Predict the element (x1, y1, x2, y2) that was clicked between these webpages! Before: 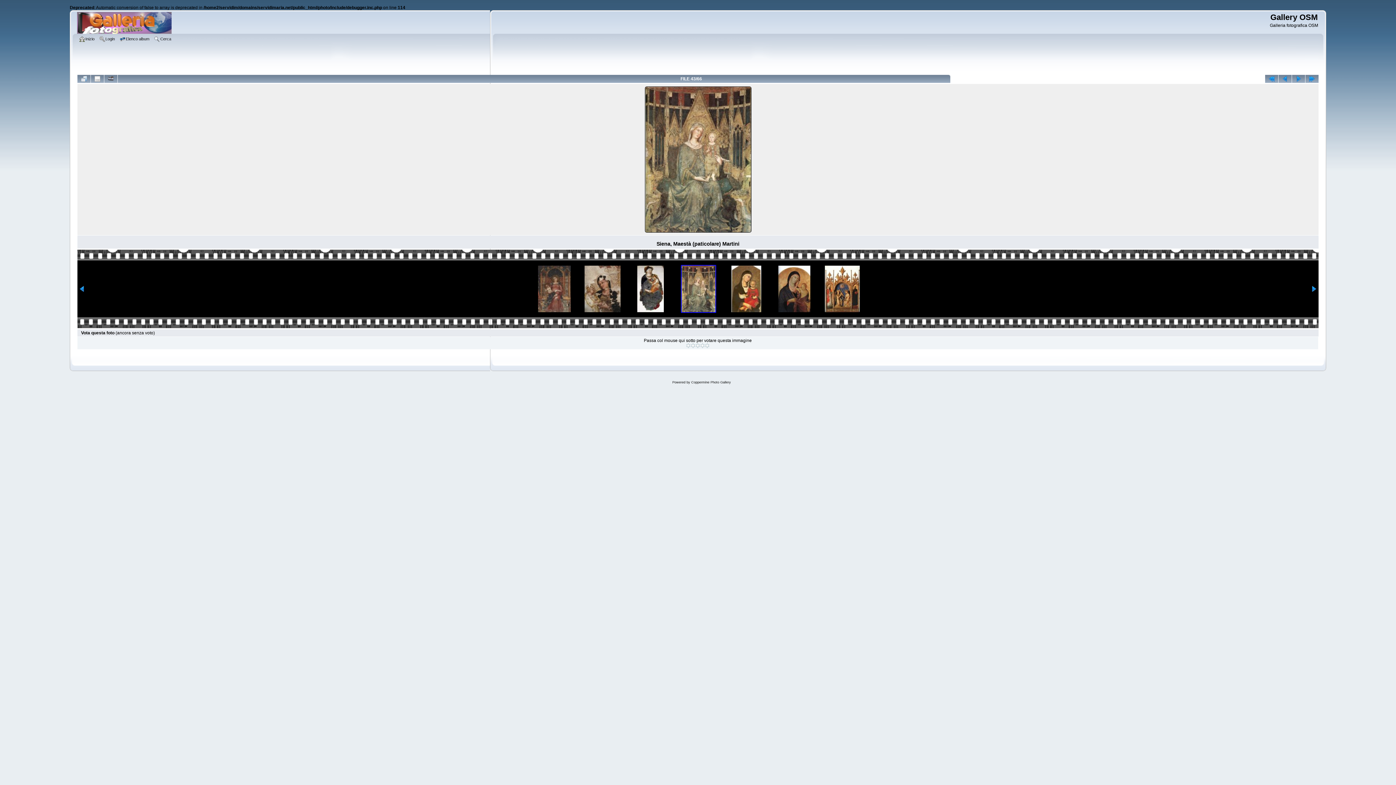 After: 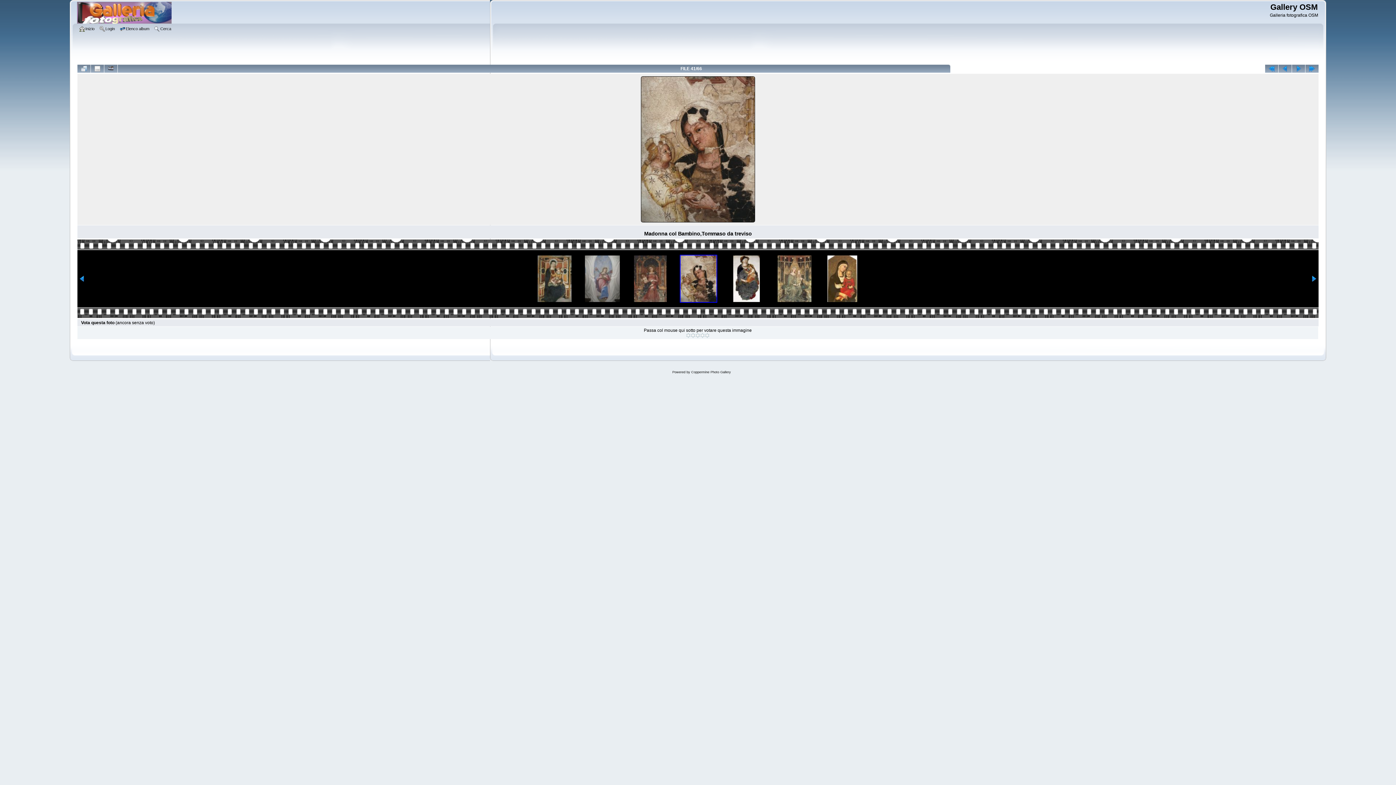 Action: bbox: (579, 265, 625, 312)